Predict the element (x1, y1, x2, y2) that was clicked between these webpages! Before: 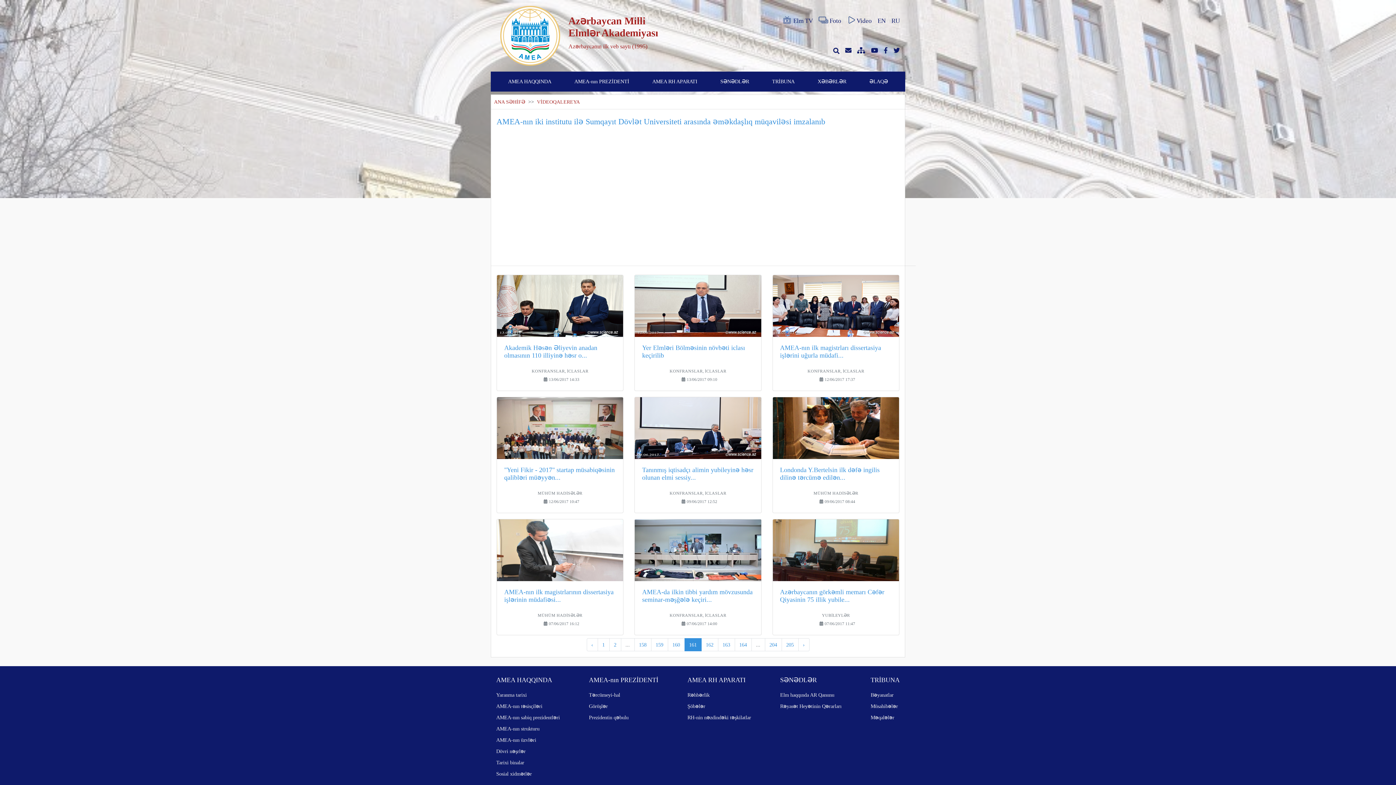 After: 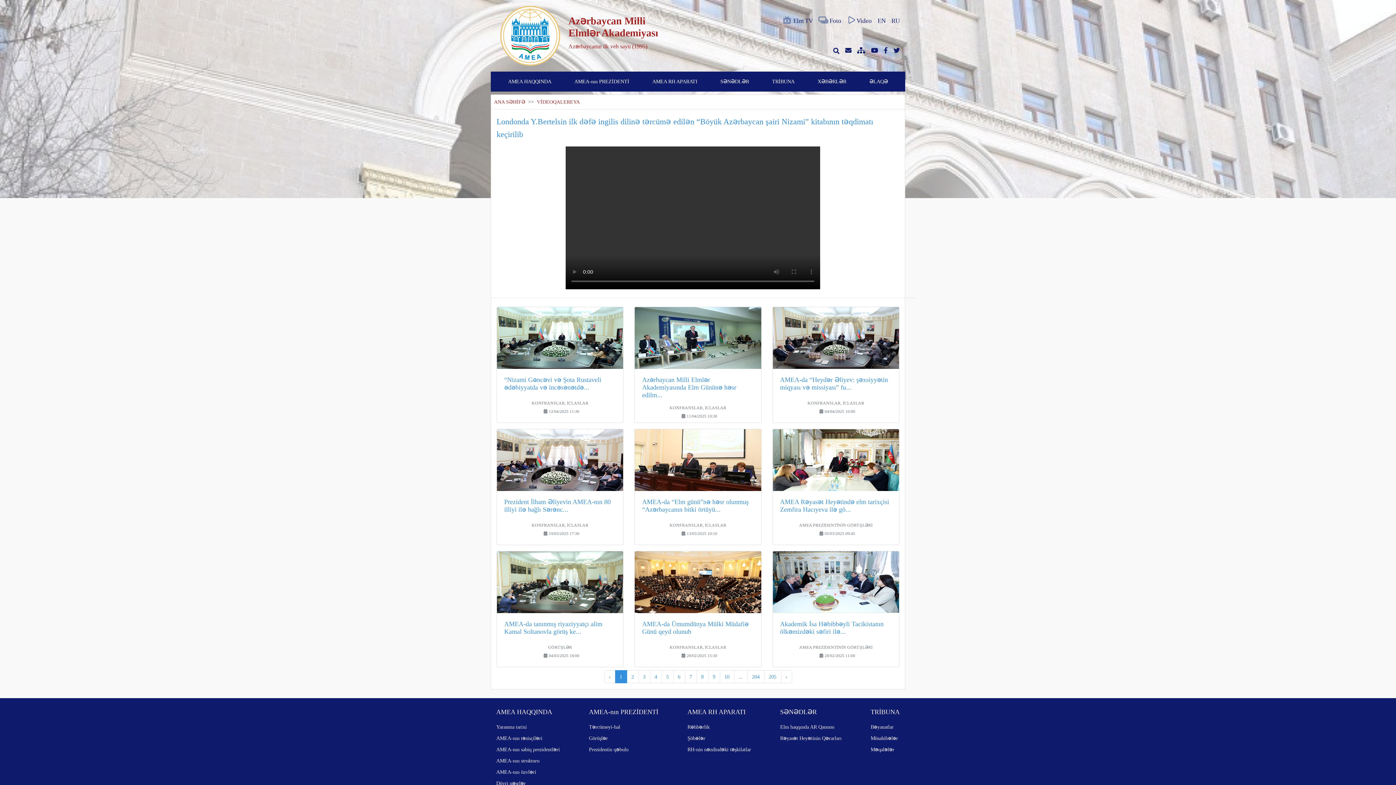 Action: bbox: (772, 397, 899, 513) label: Londonda Y.Bertelsin ilk dəfə ingilis dilinə tərcümə edilən...

MÜHÜM HADİSƏLƏR
09/06/2017 08:44